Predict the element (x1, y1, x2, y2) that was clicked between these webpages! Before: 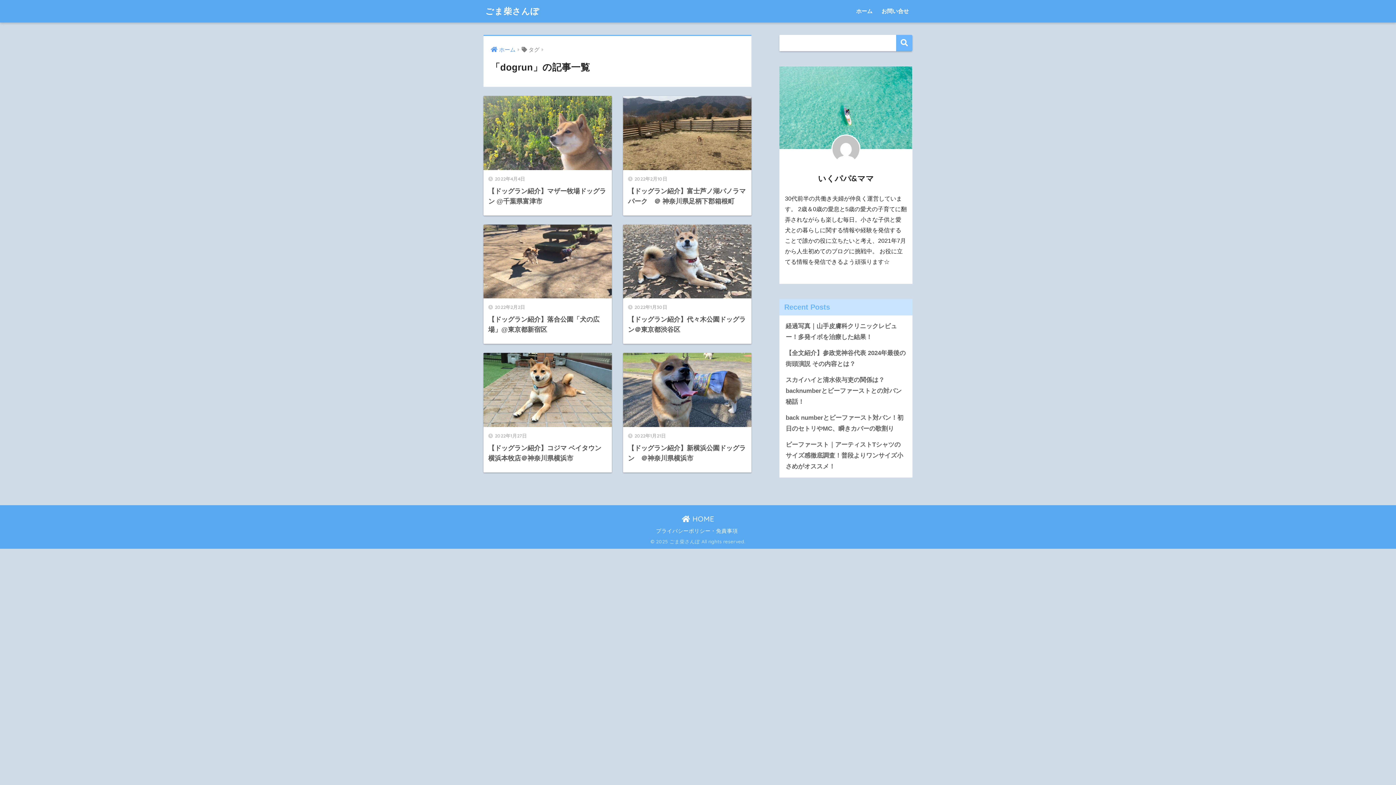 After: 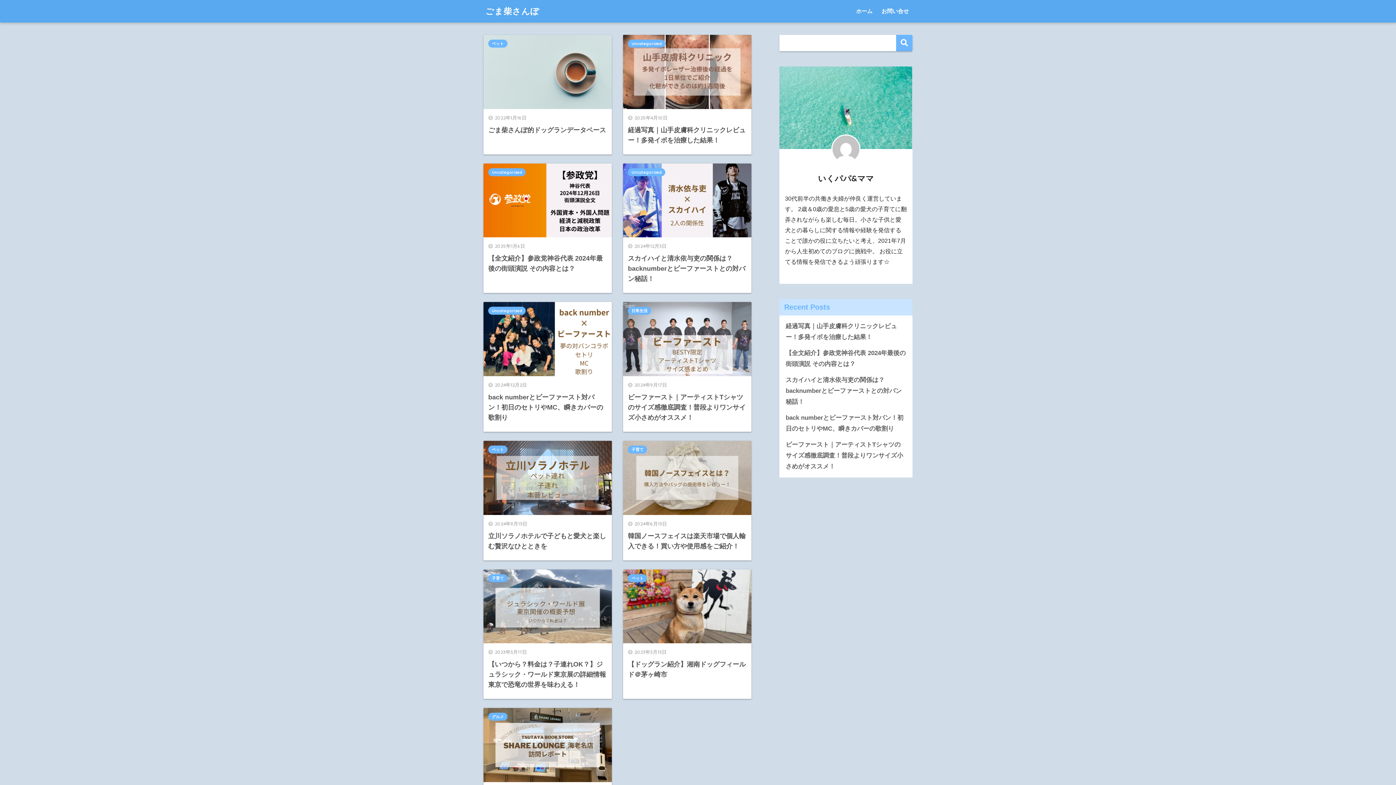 Action: label: ホーム bbox: (490, 46, 515, 52)